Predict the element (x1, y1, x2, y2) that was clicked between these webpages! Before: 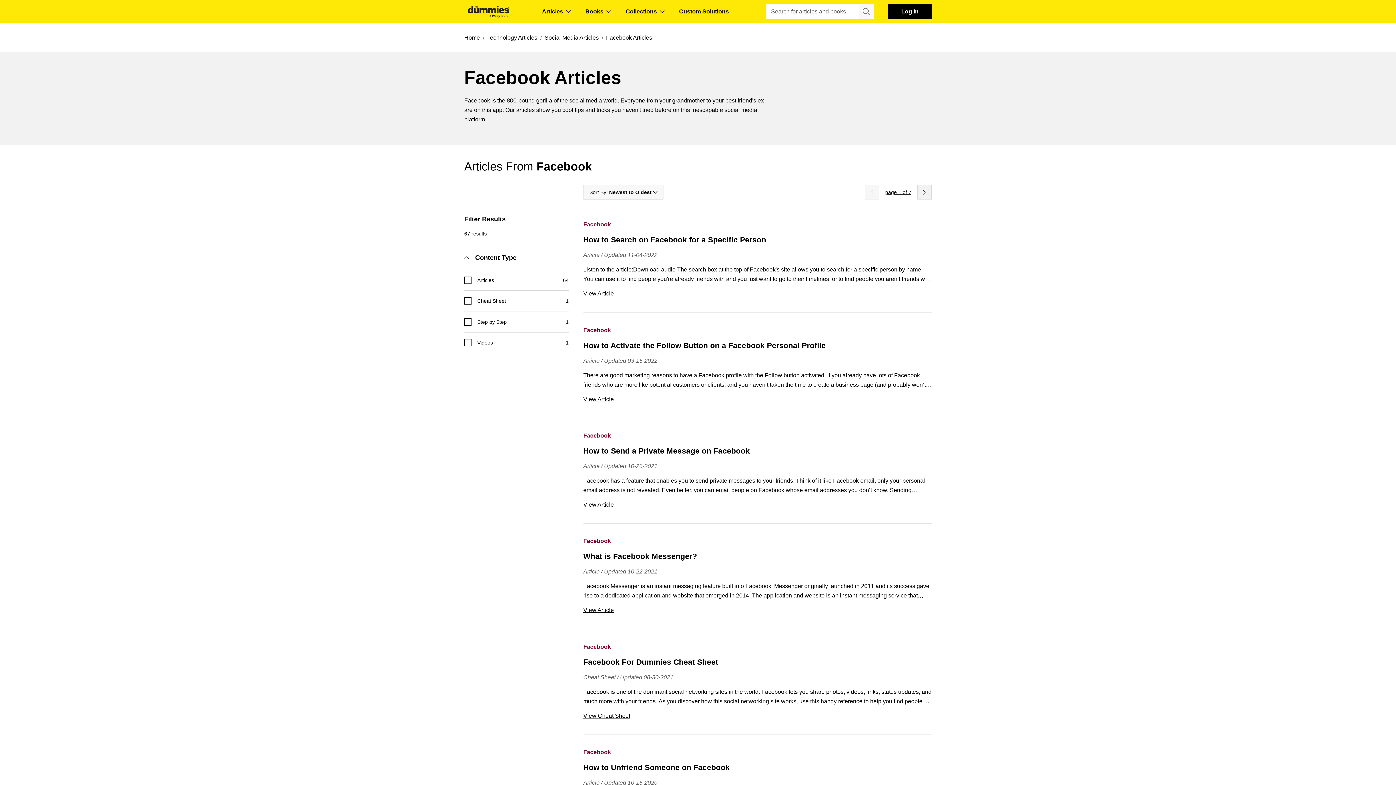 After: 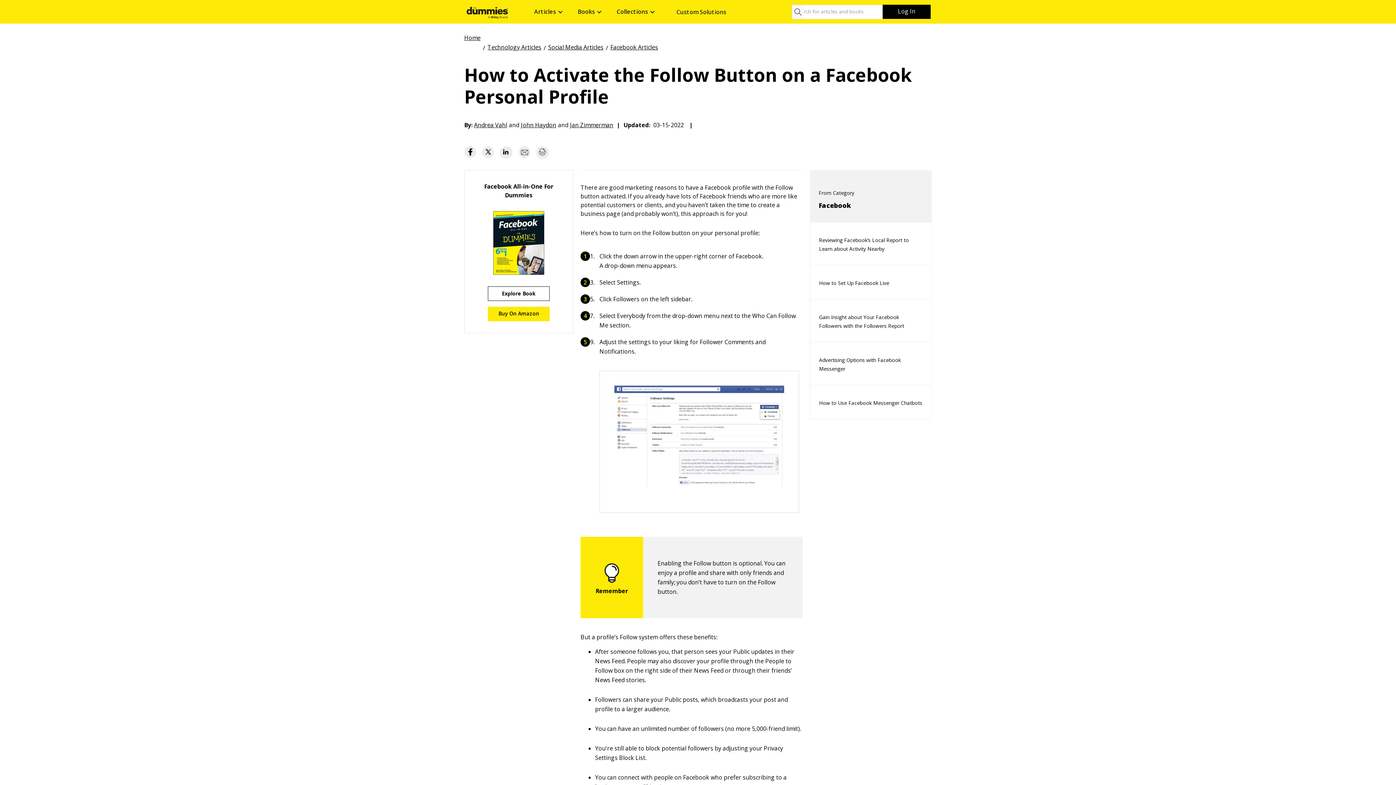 Action: bbox: (583, 340, 932, 351) label: How to Activate the Follow Button on a Facebook Personal Profile